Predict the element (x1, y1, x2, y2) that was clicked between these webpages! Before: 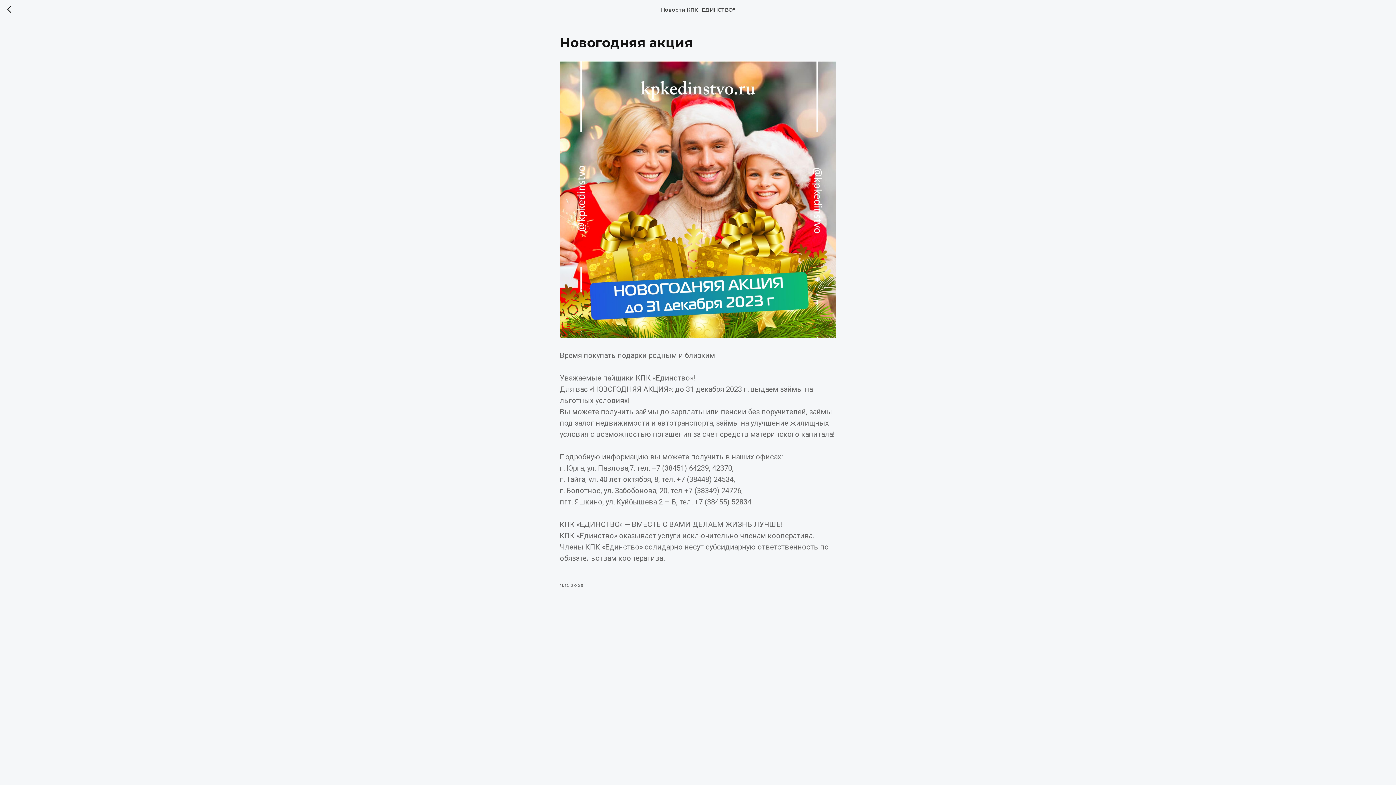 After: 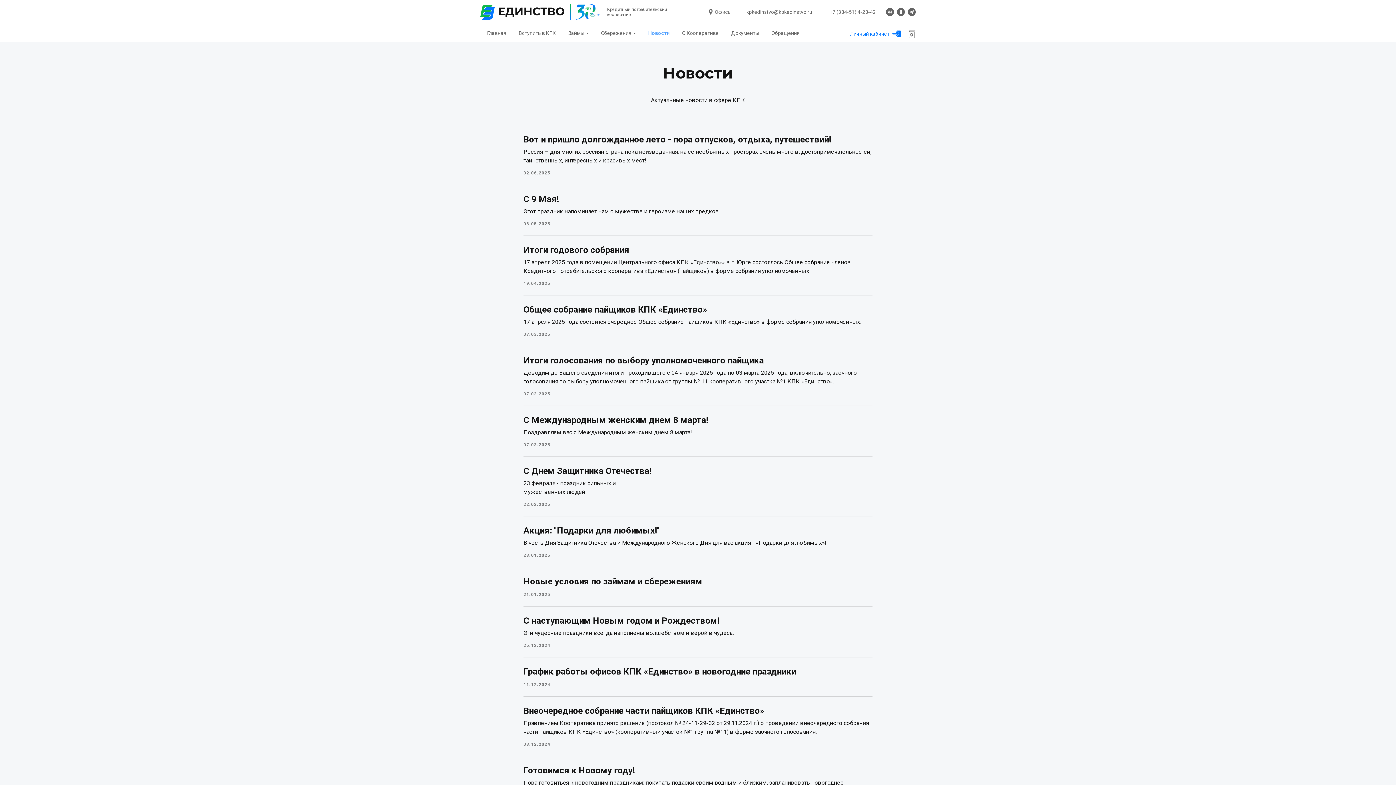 Action: bbox: (7, 5, 15, 14)